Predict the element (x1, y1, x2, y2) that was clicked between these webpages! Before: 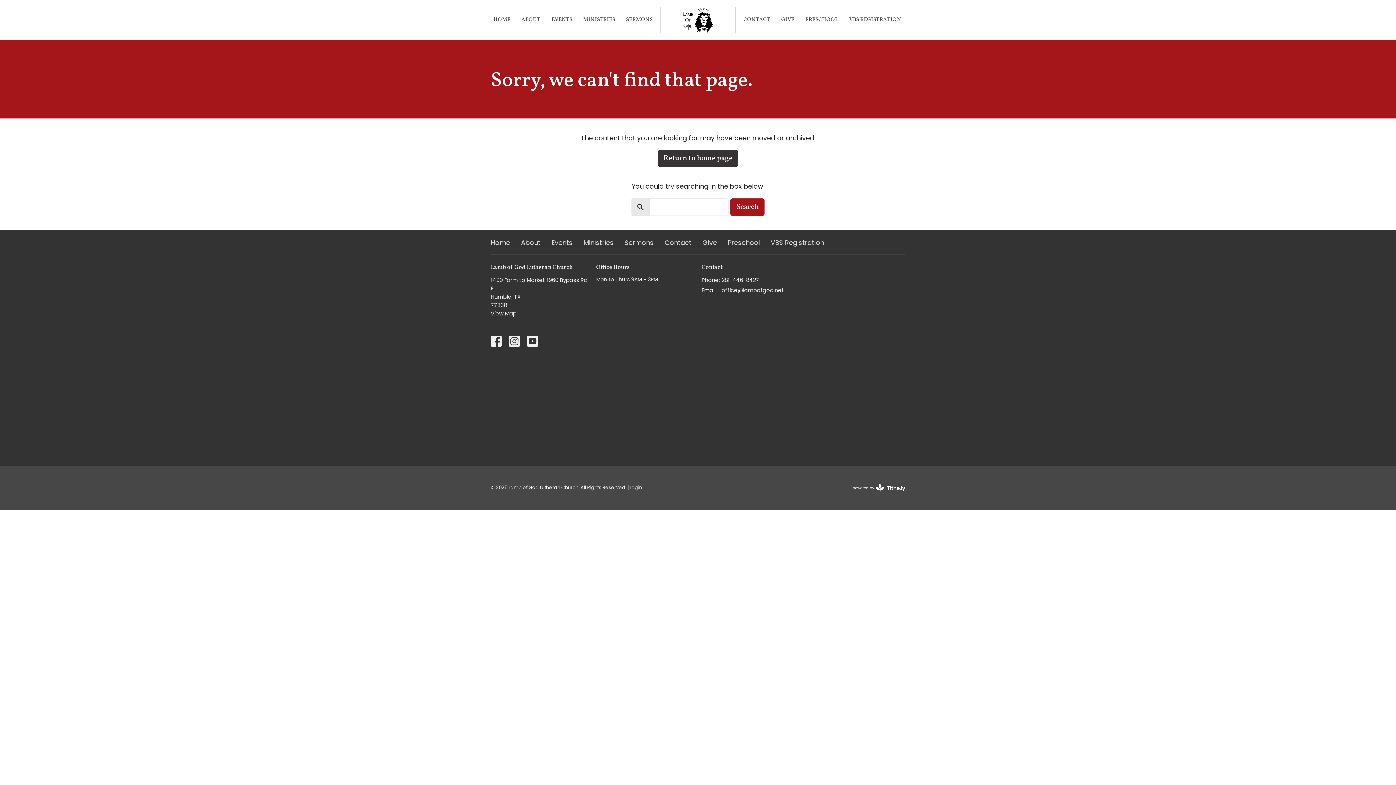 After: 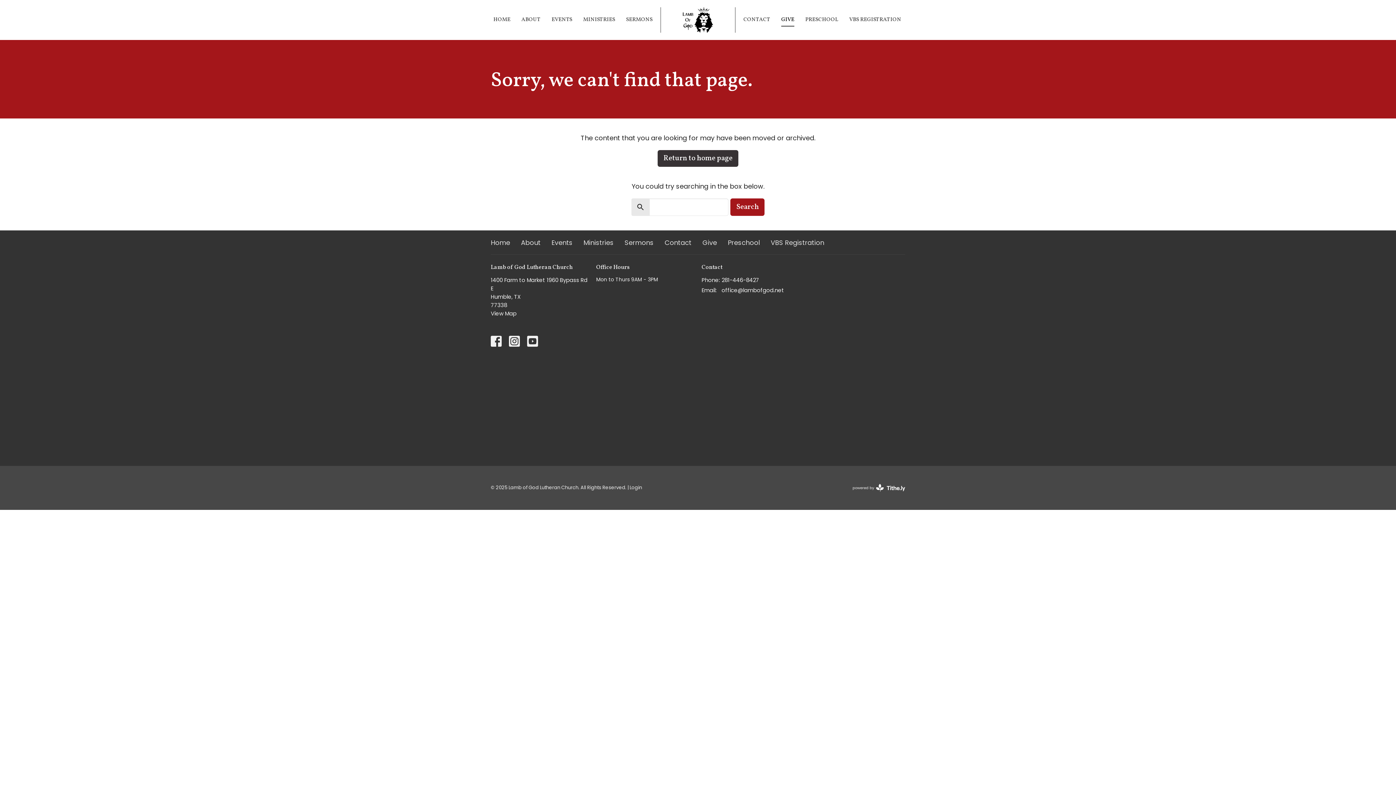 Action: bbox: (781, 13, 794, 25) label: GIVE